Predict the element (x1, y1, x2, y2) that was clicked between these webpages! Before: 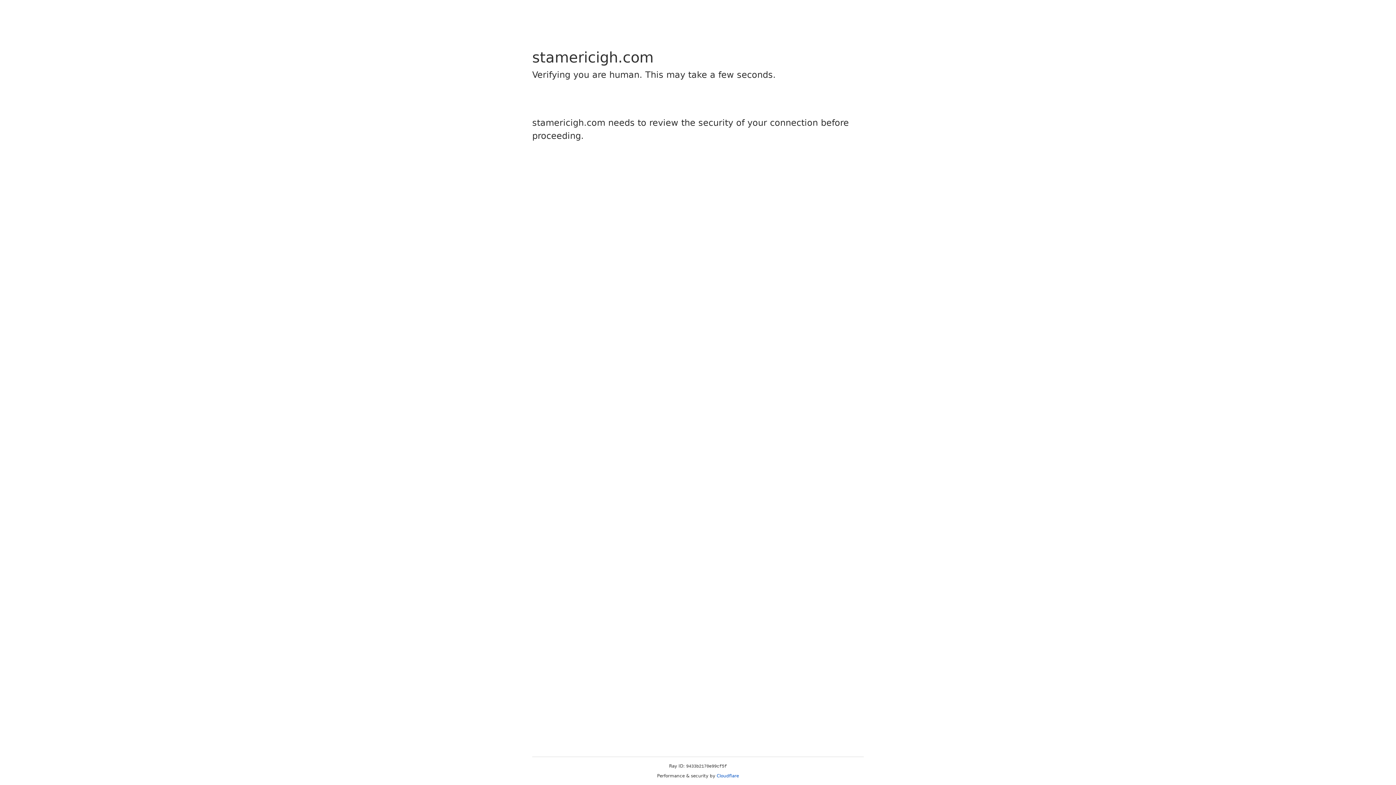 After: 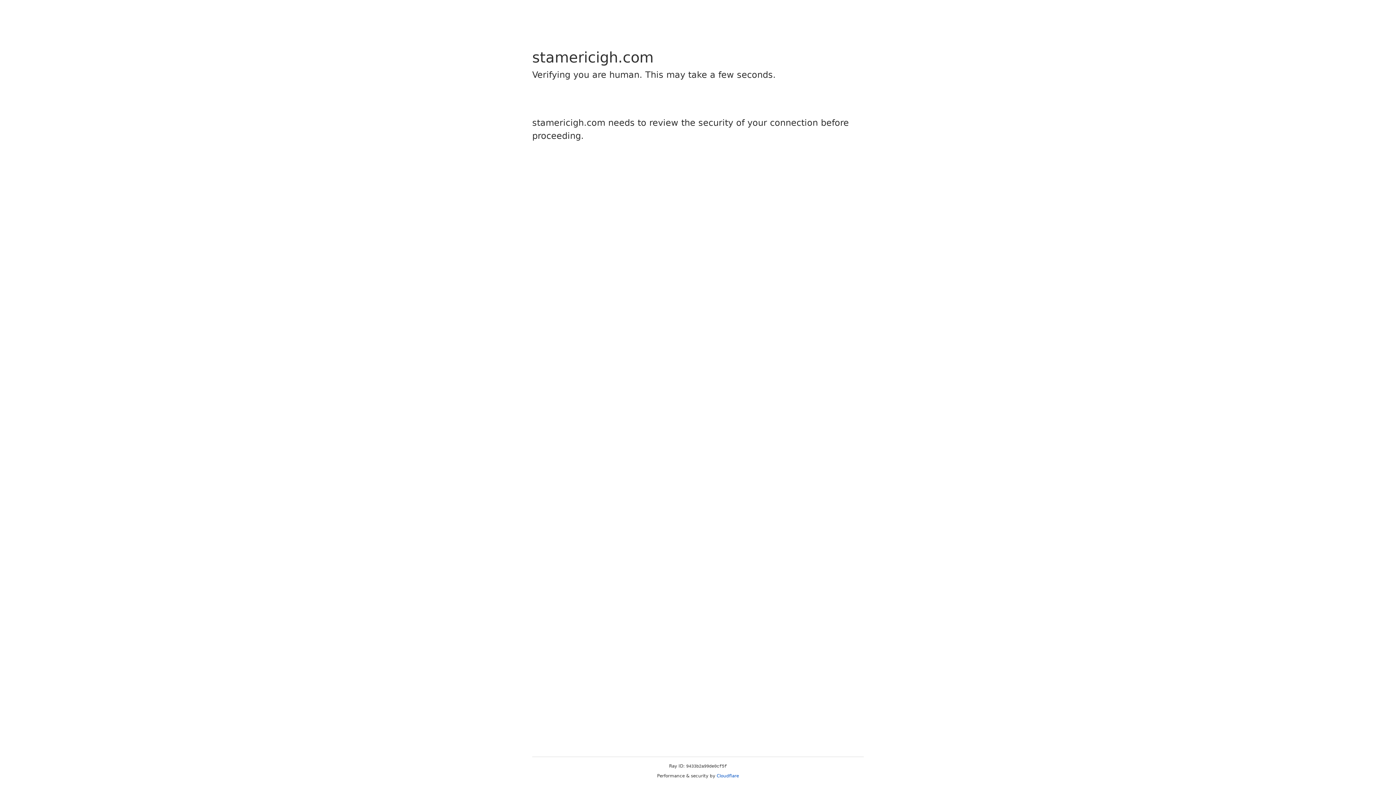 Action: label: Cloudflare bbox: (716, 773, 739, 778)